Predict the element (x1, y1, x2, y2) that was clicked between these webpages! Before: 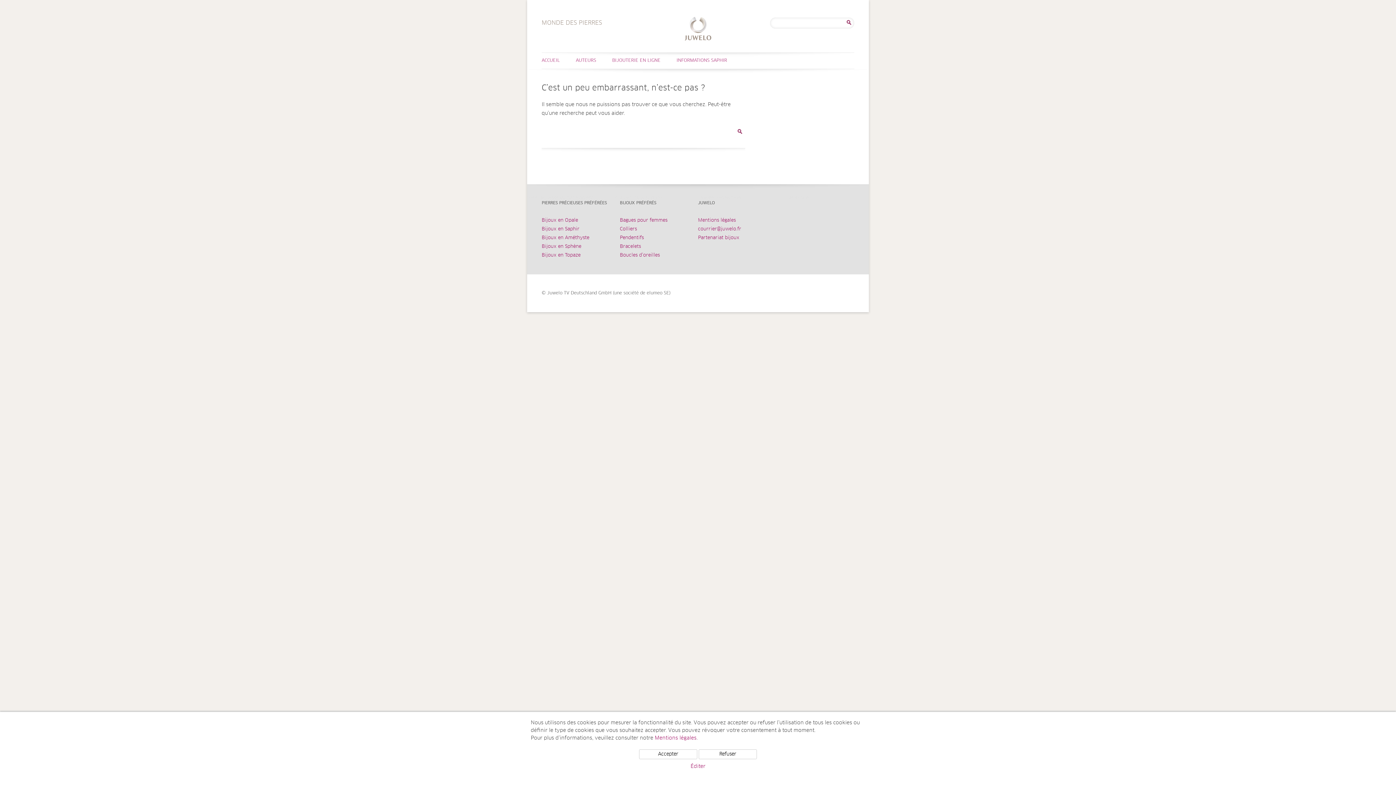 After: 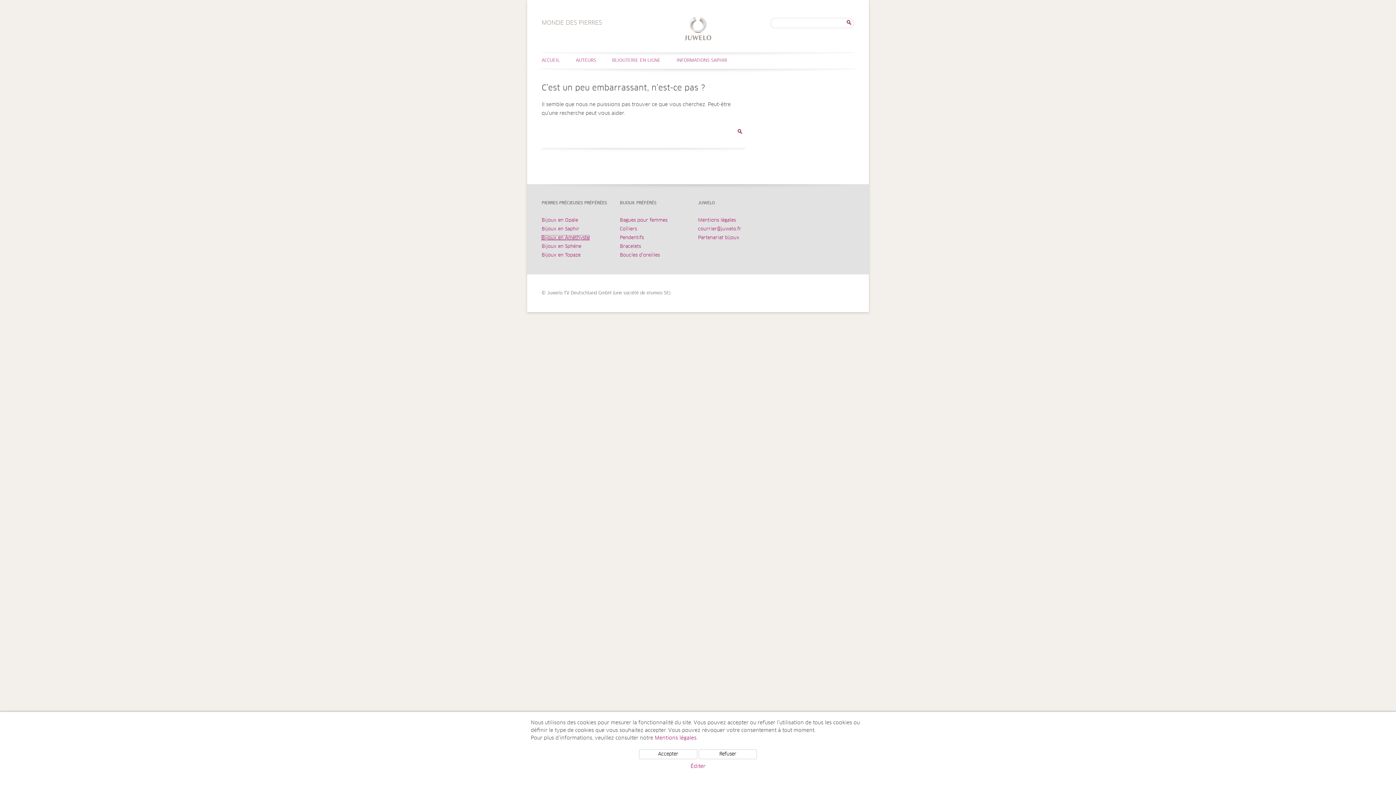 Action: bbox: (541, 235, 589, 240) label: Bijoux en Améthyste